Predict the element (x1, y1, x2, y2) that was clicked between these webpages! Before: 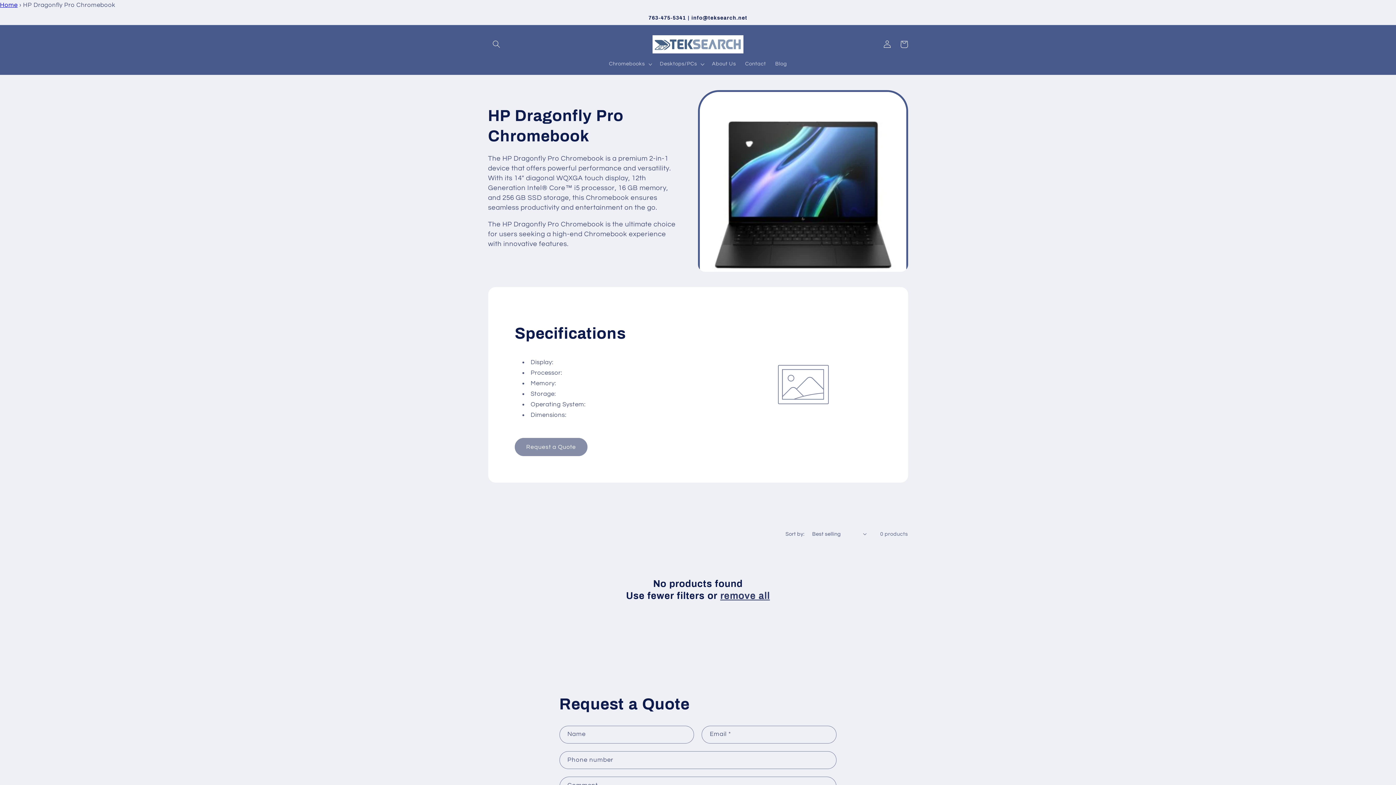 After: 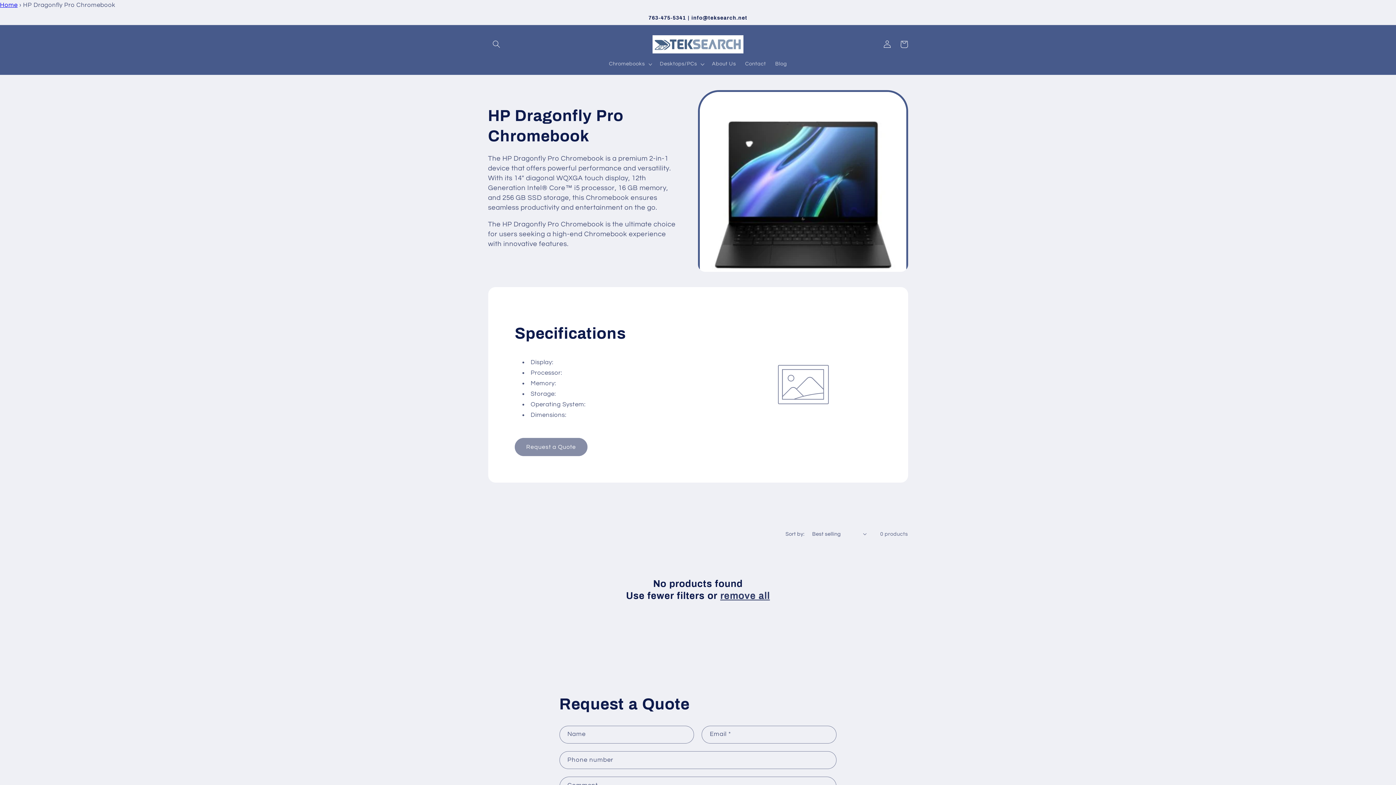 Action: bbox: (720, 590, 770, 602) label: remove all